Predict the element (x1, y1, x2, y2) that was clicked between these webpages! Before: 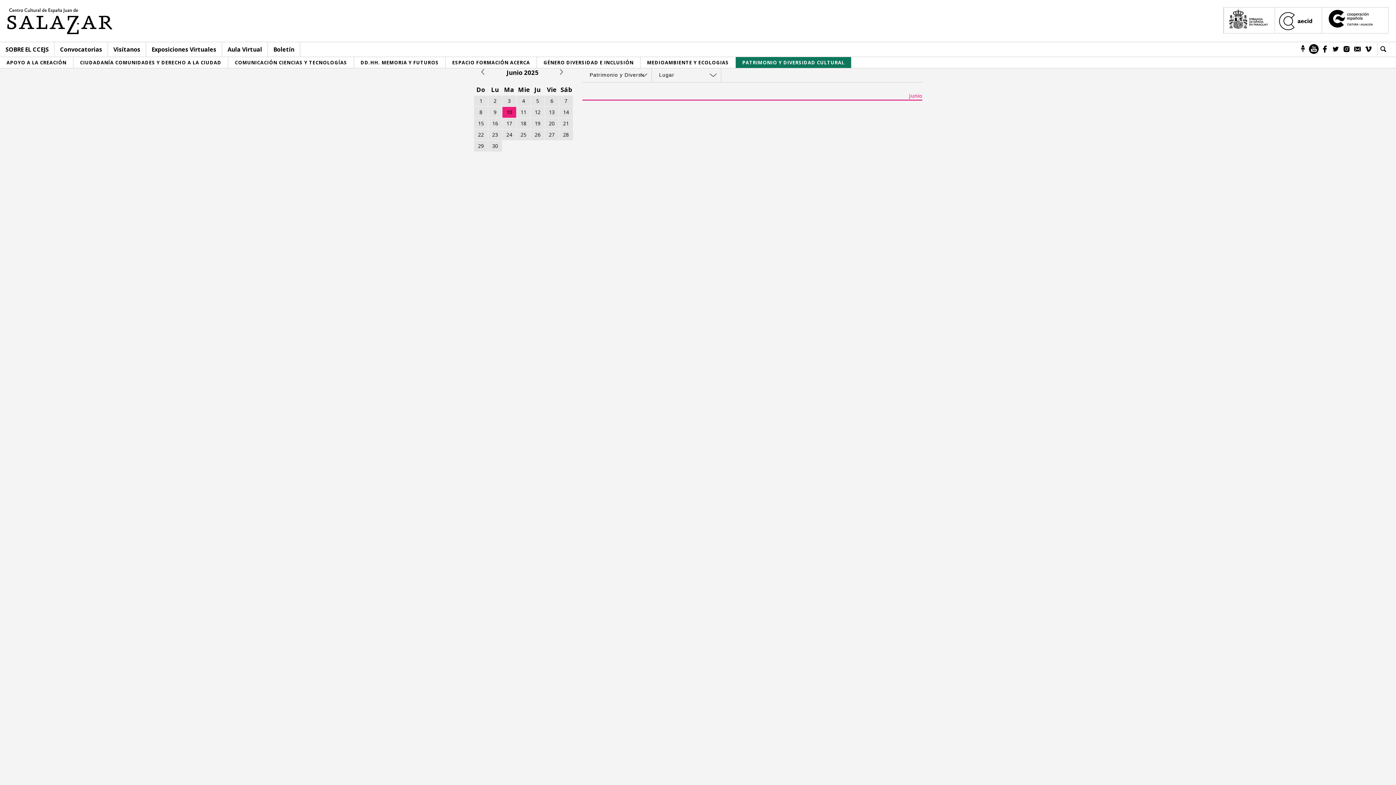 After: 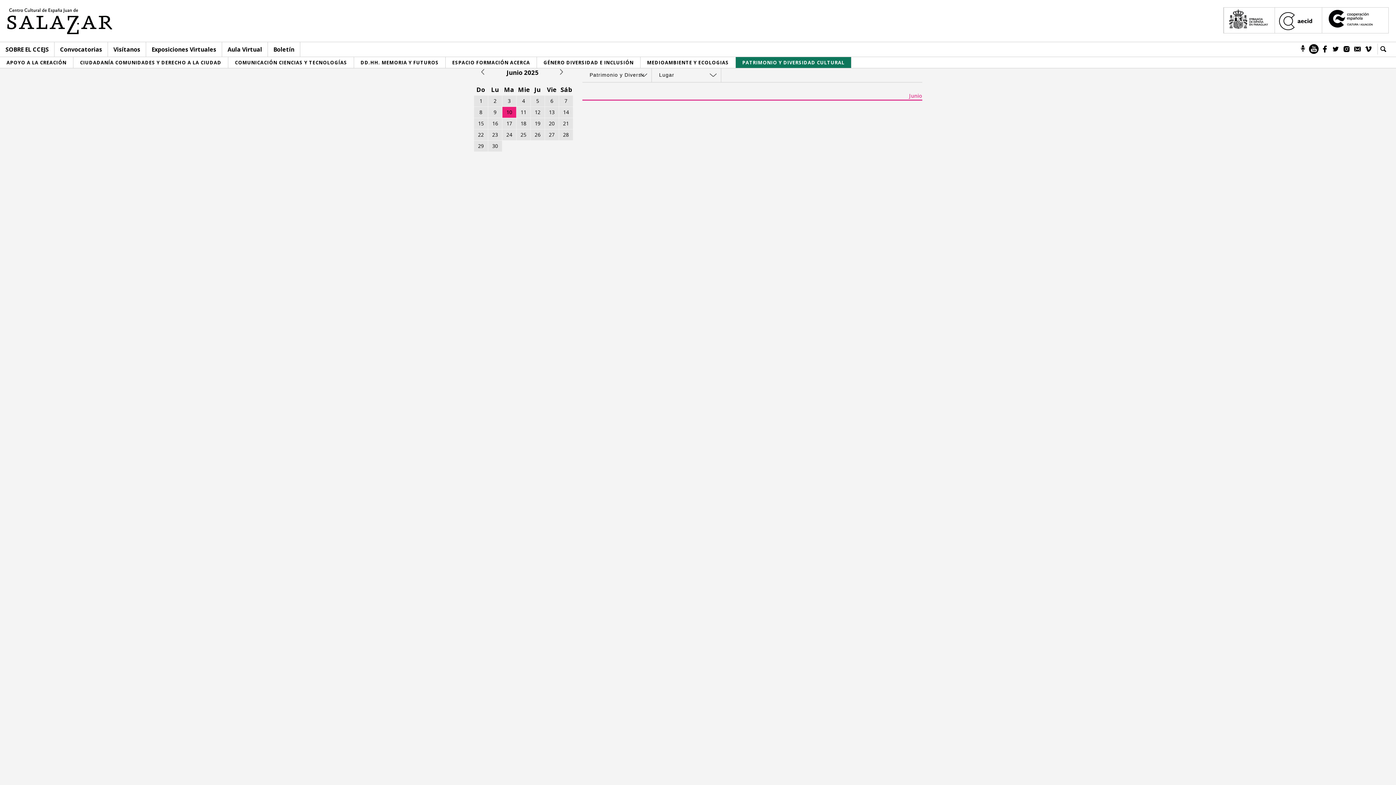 Action: label: 13 bbox: (549, 108, 554, 115)